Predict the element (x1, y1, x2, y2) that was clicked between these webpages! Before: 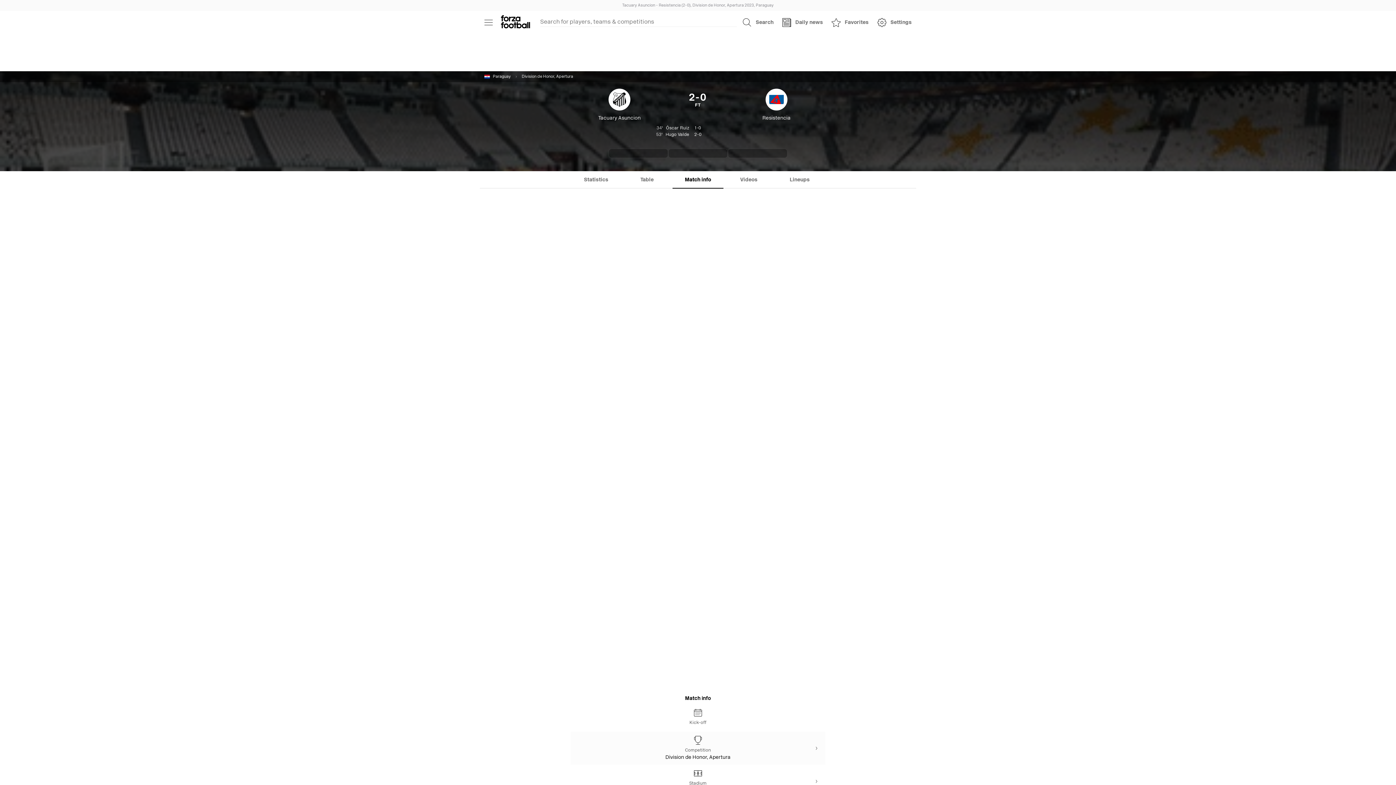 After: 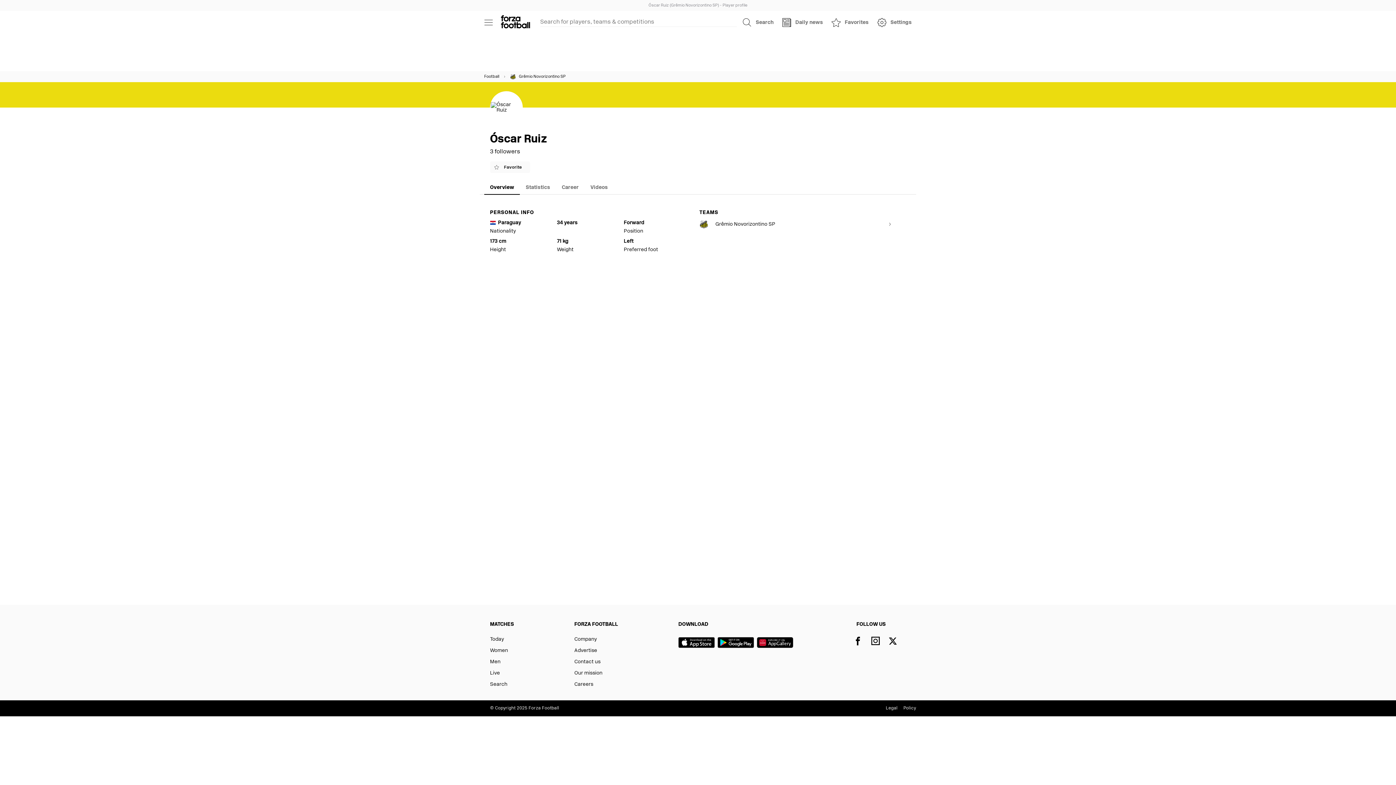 Action: label: Óscar Ruiz
34'
1-0 bbox: (0, 125, 1396, 131)